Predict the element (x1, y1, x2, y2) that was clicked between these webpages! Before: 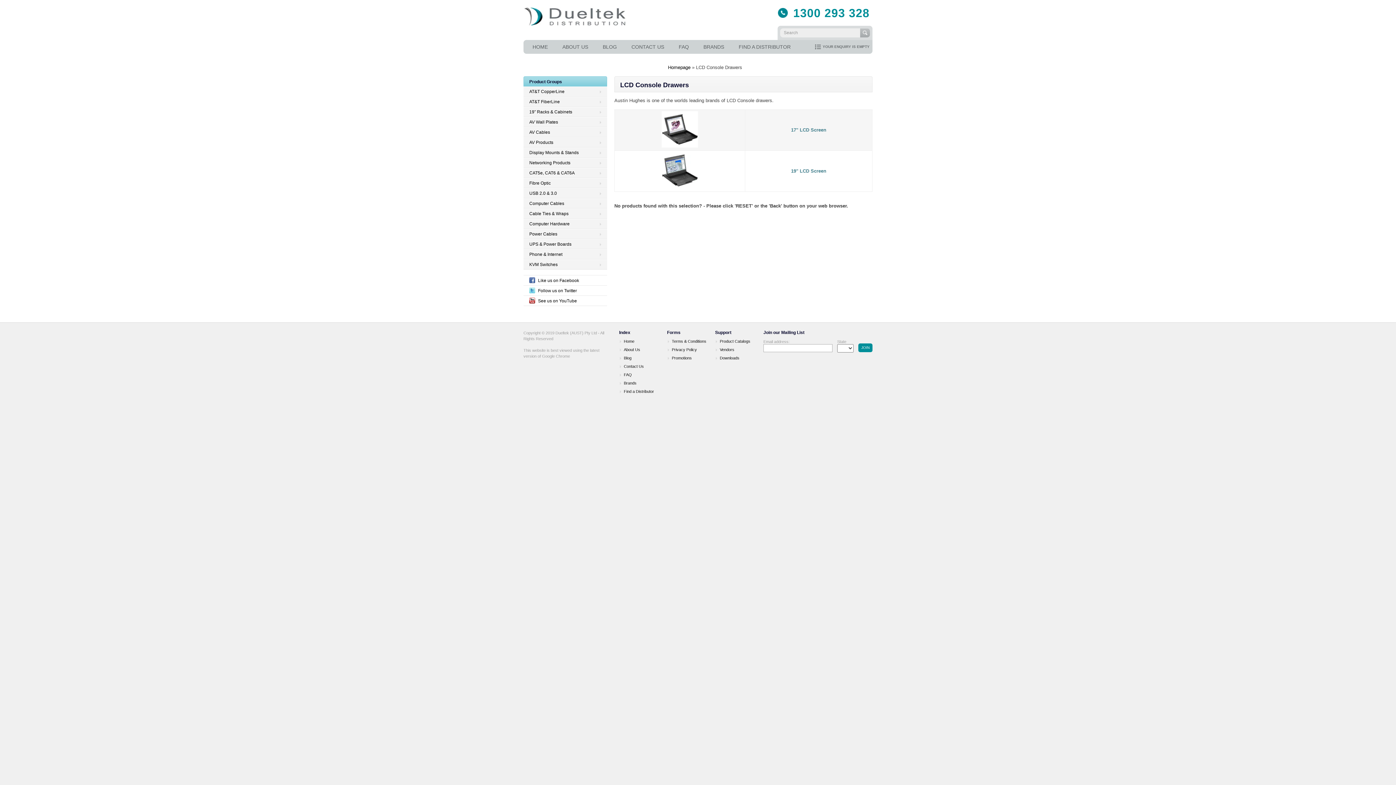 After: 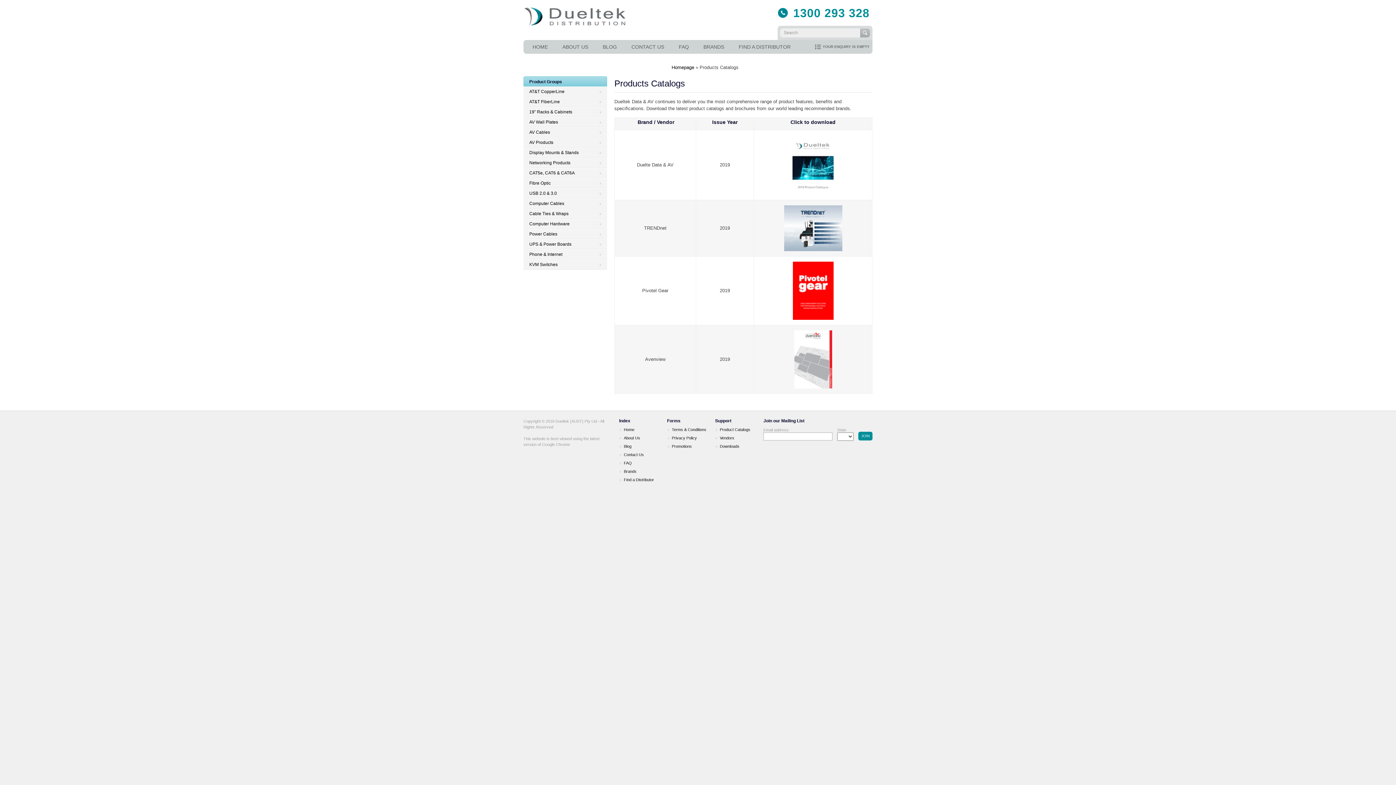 Action: bbox: (714, 338, 756, 344) label: Product Catalogs